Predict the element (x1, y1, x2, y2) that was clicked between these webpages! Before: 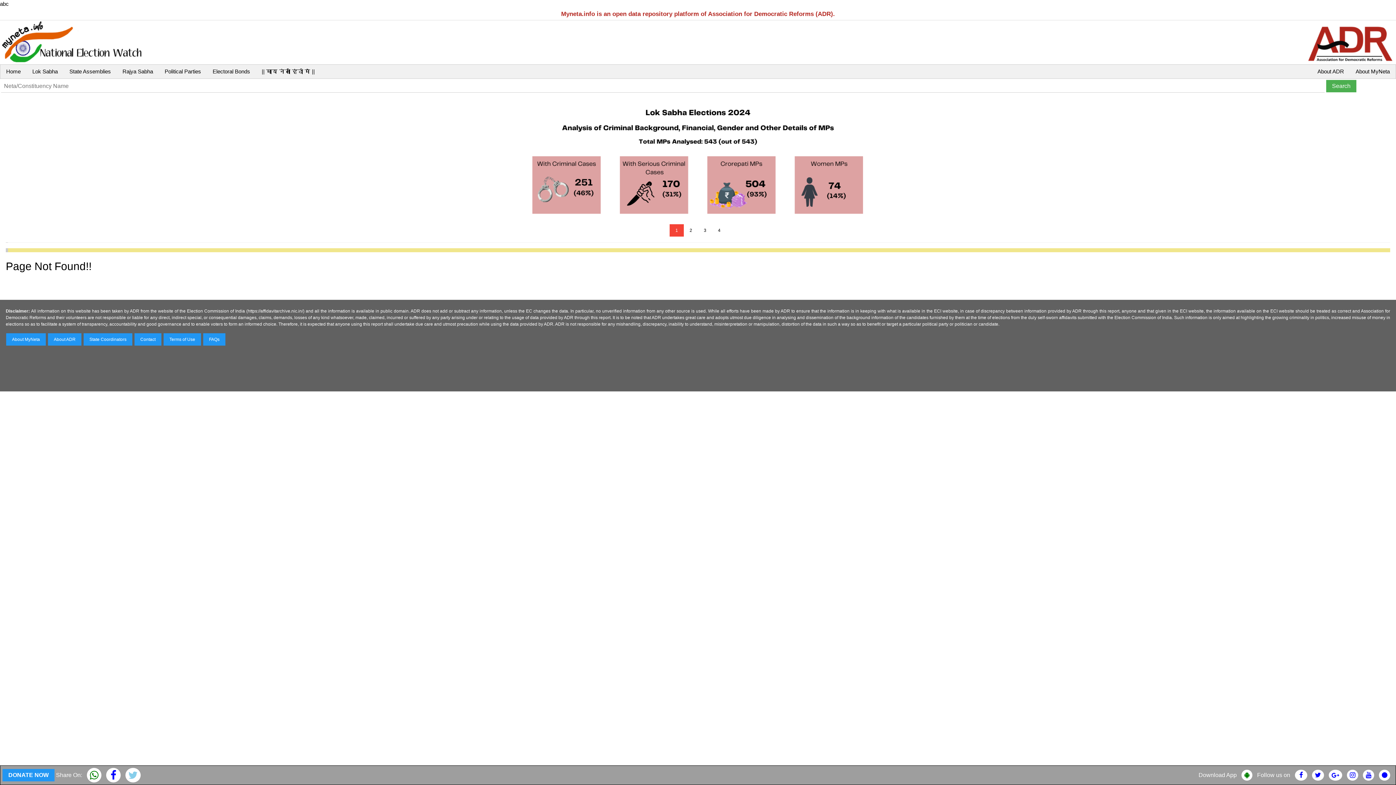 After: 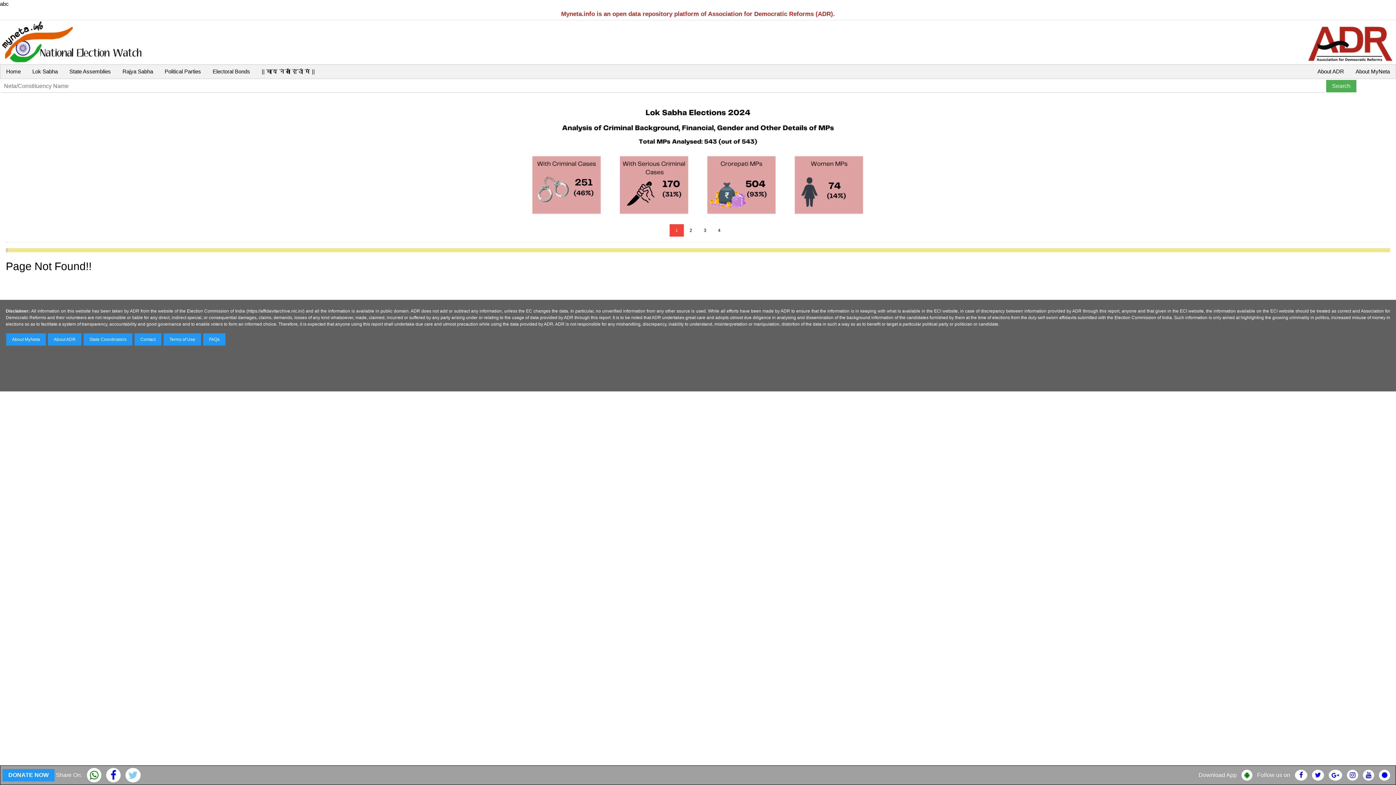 Action: bbox: (1347, 772, 1358, 778)